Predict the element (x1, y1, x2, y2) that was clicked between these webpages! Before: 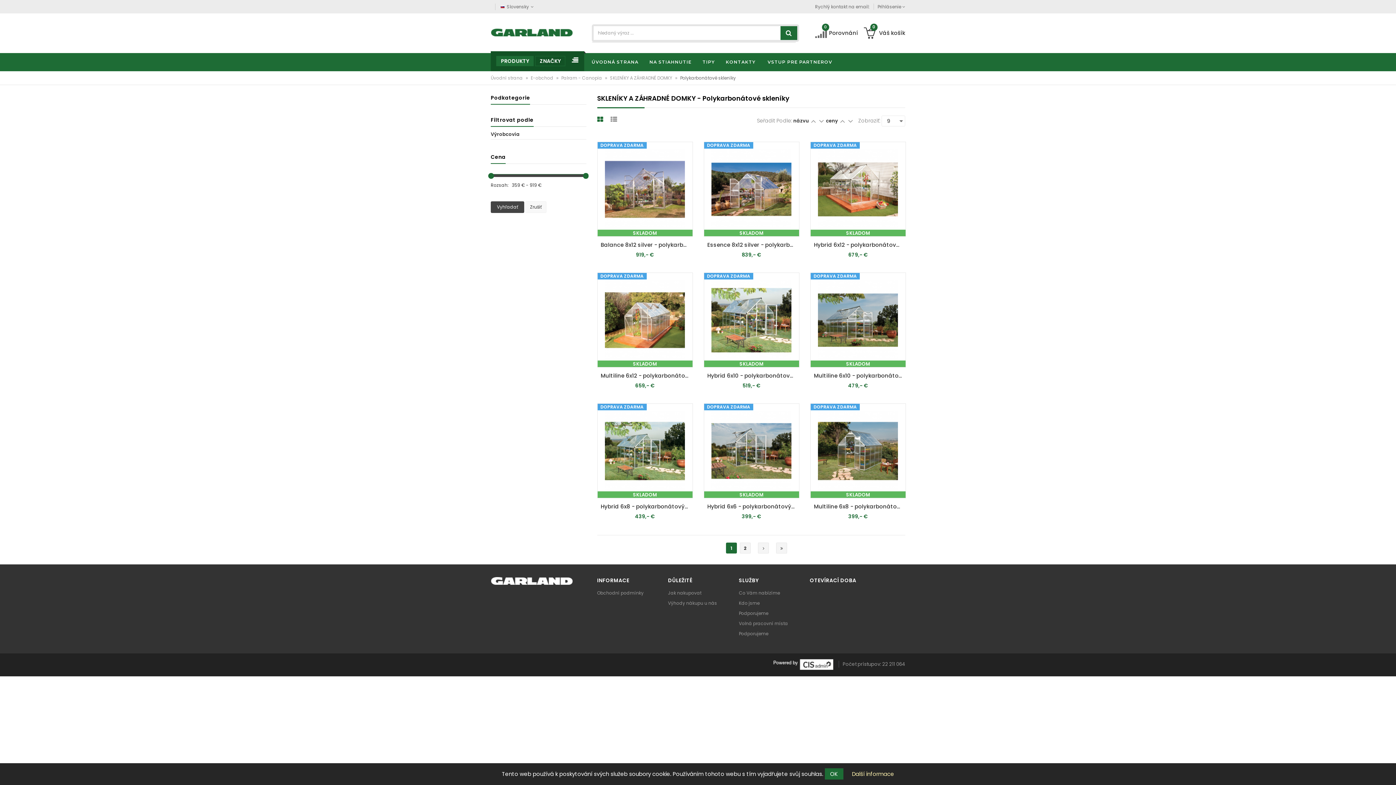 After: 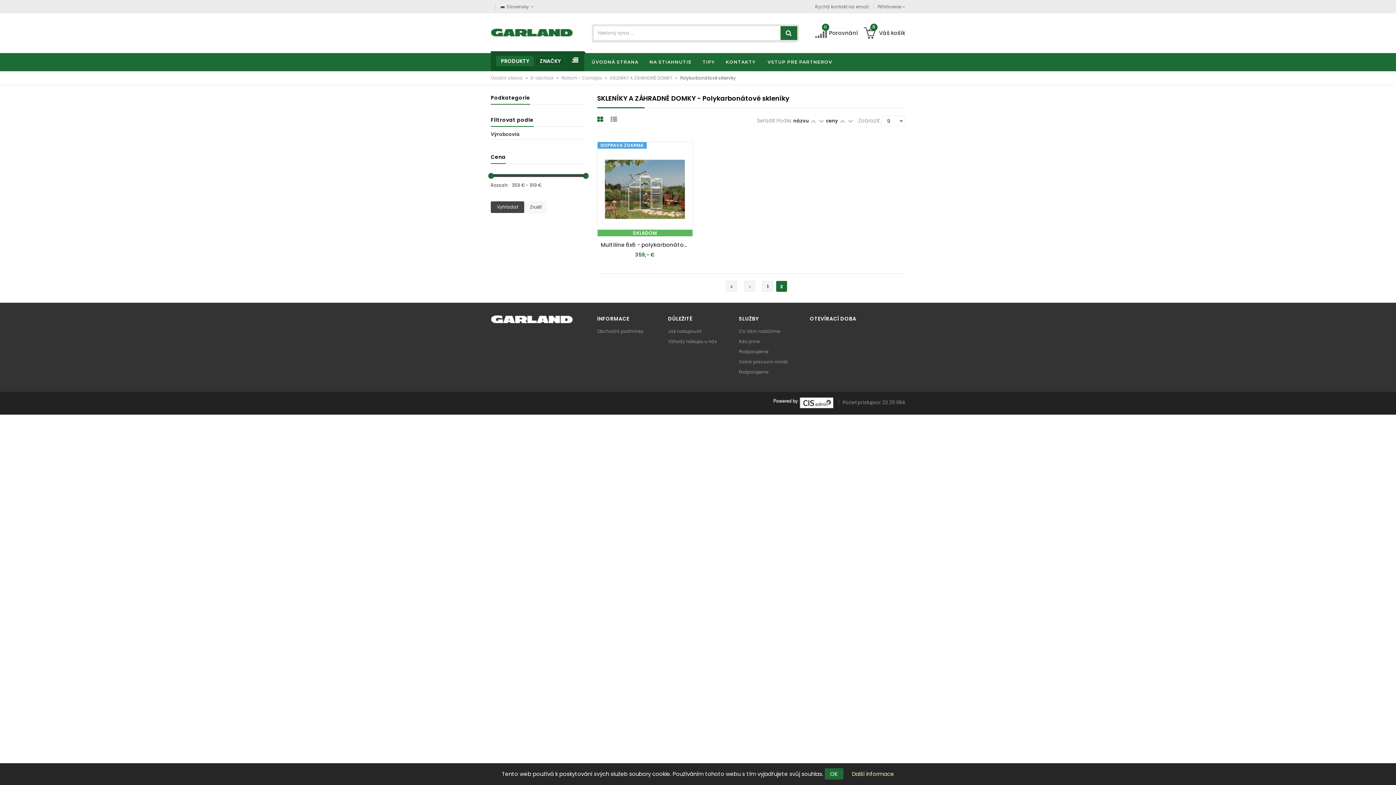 Action: bbox: (740, 542, 751, 553) label: 2